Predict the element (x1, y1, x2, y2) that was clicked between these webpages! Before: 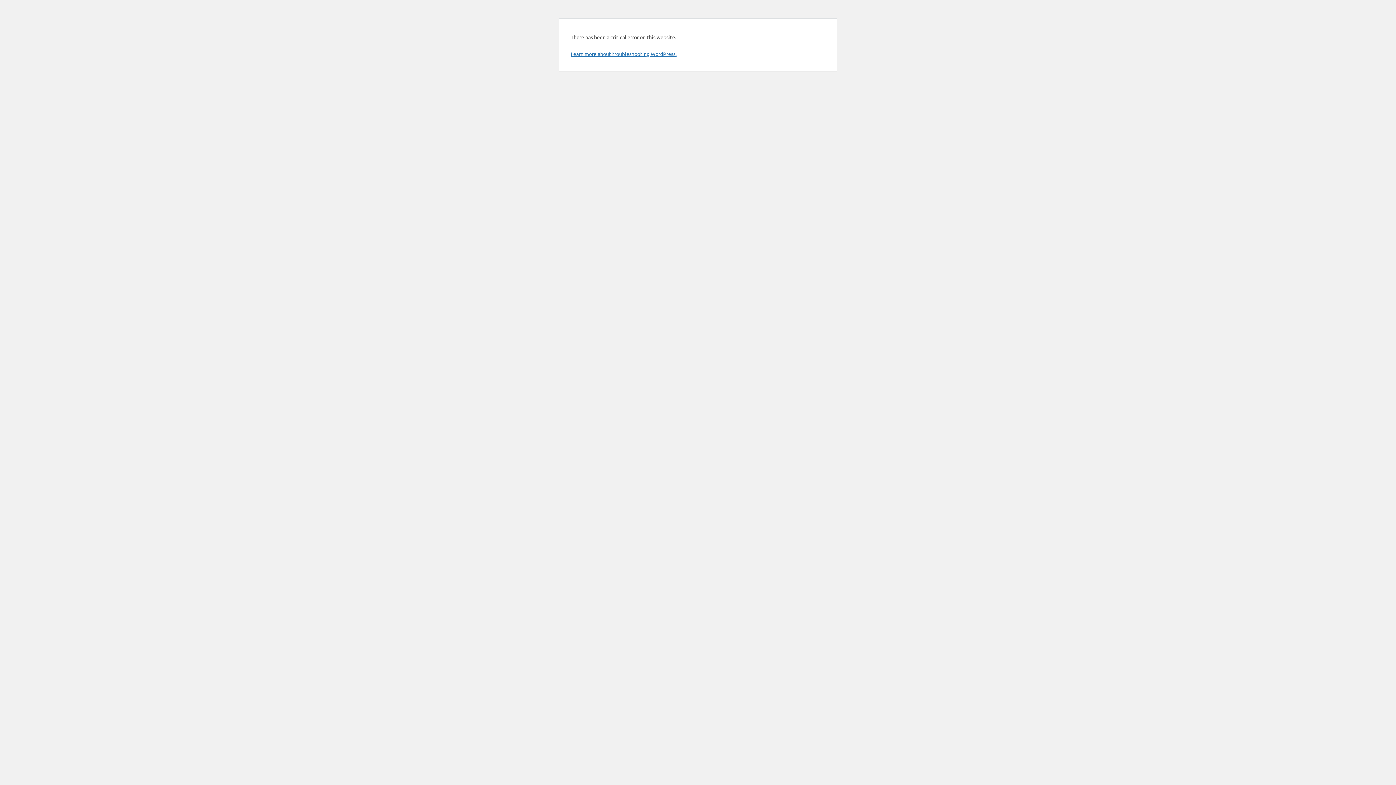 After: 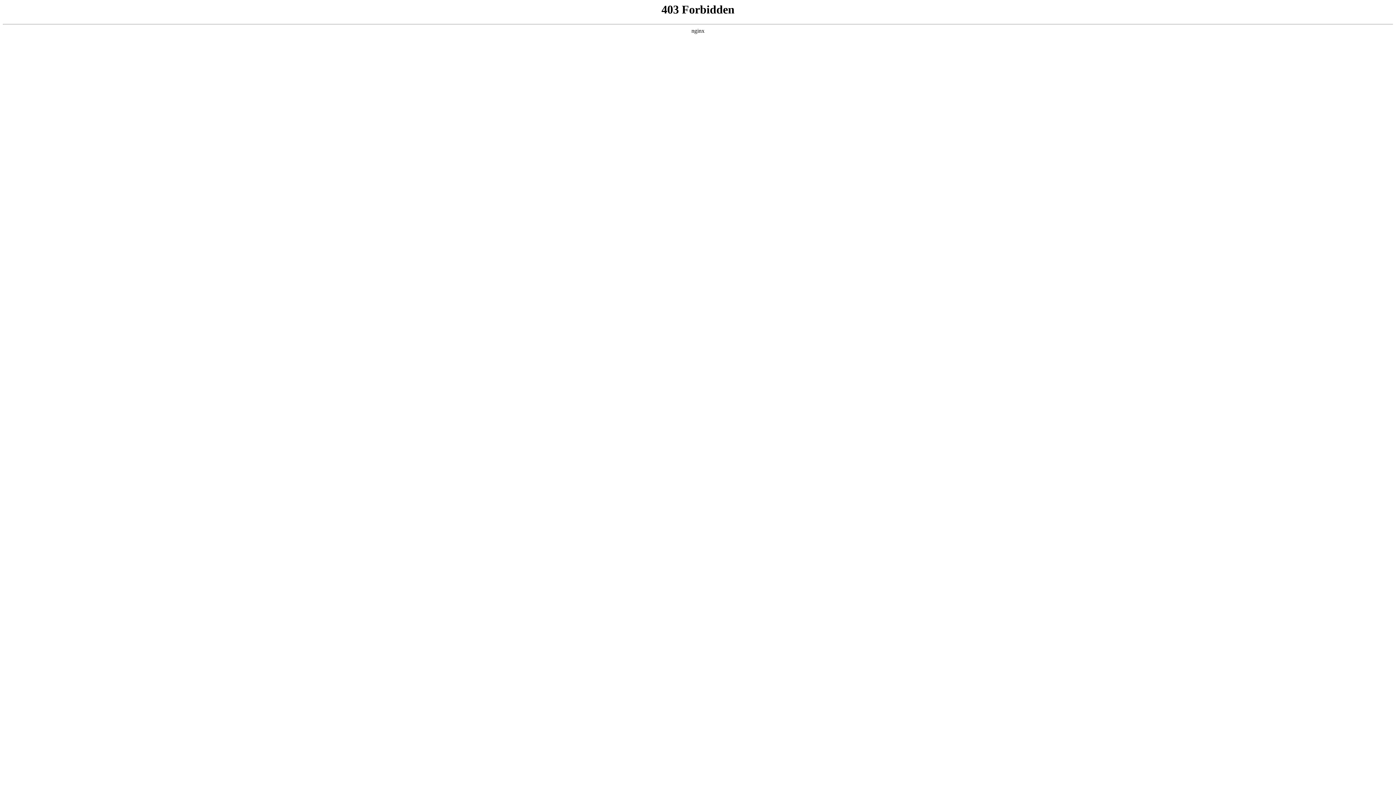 Action: bbox: (570, 50, 676, 57) label: Learn more about troubleshooting WordPress.